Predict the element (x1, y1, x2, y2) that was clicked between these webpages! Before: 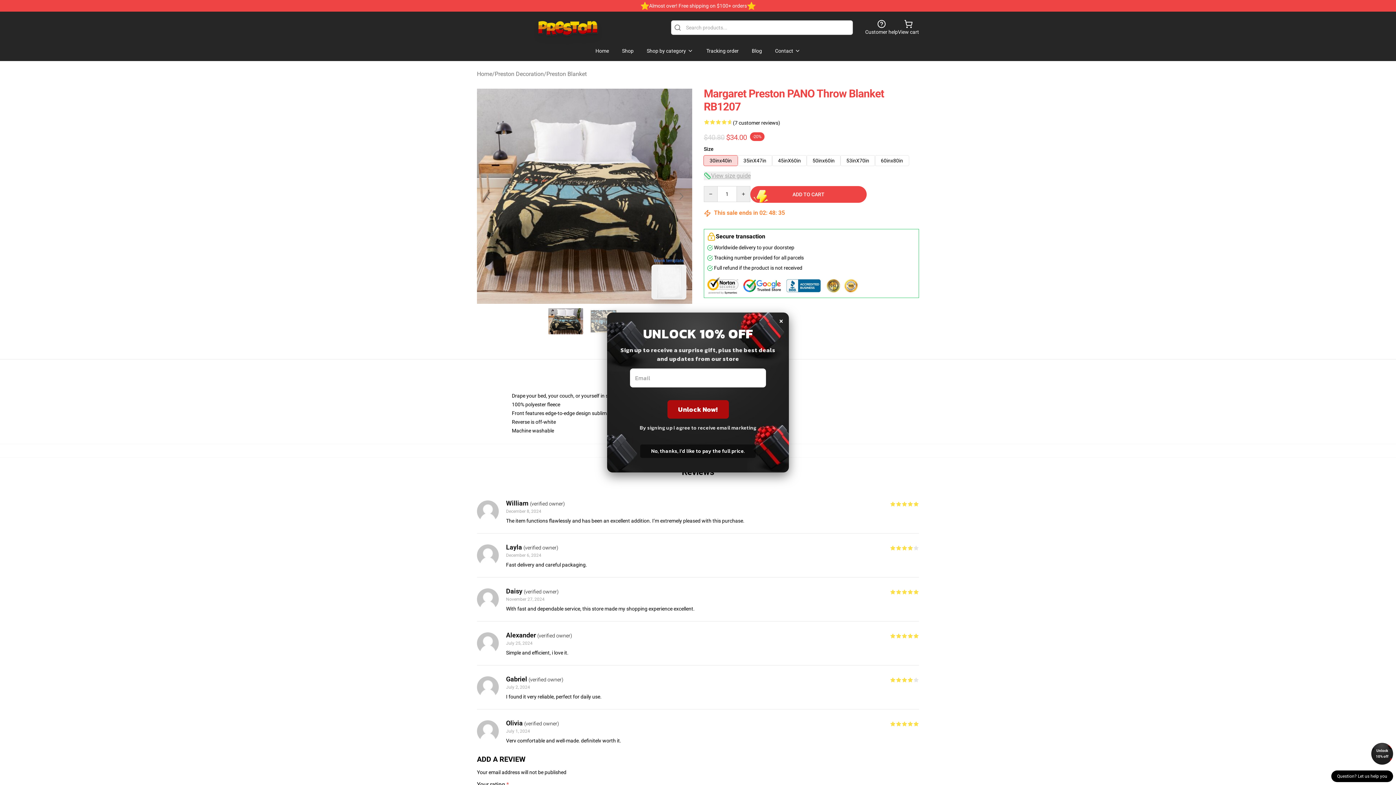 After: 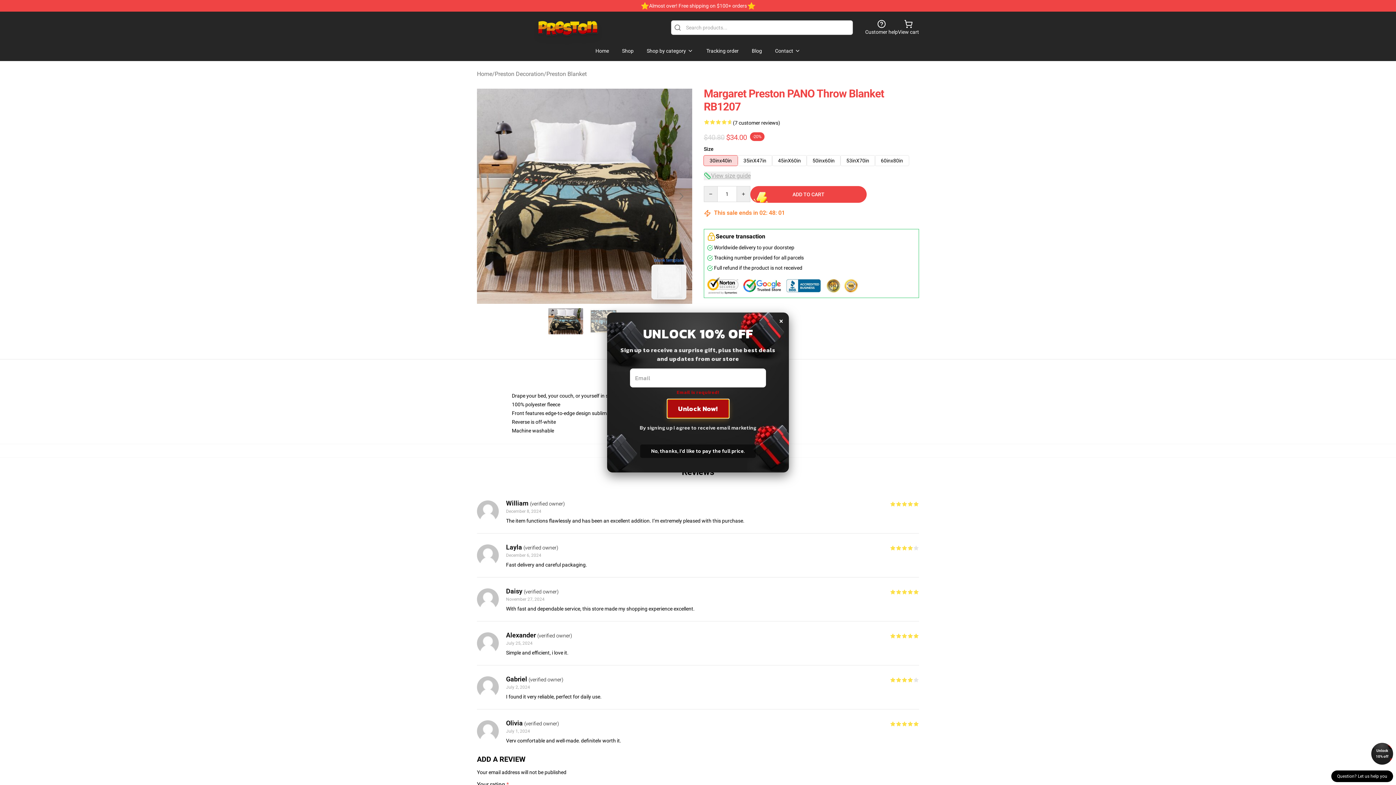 Action: bbox: (667, 400, 728, 418) label: Unlock Now!